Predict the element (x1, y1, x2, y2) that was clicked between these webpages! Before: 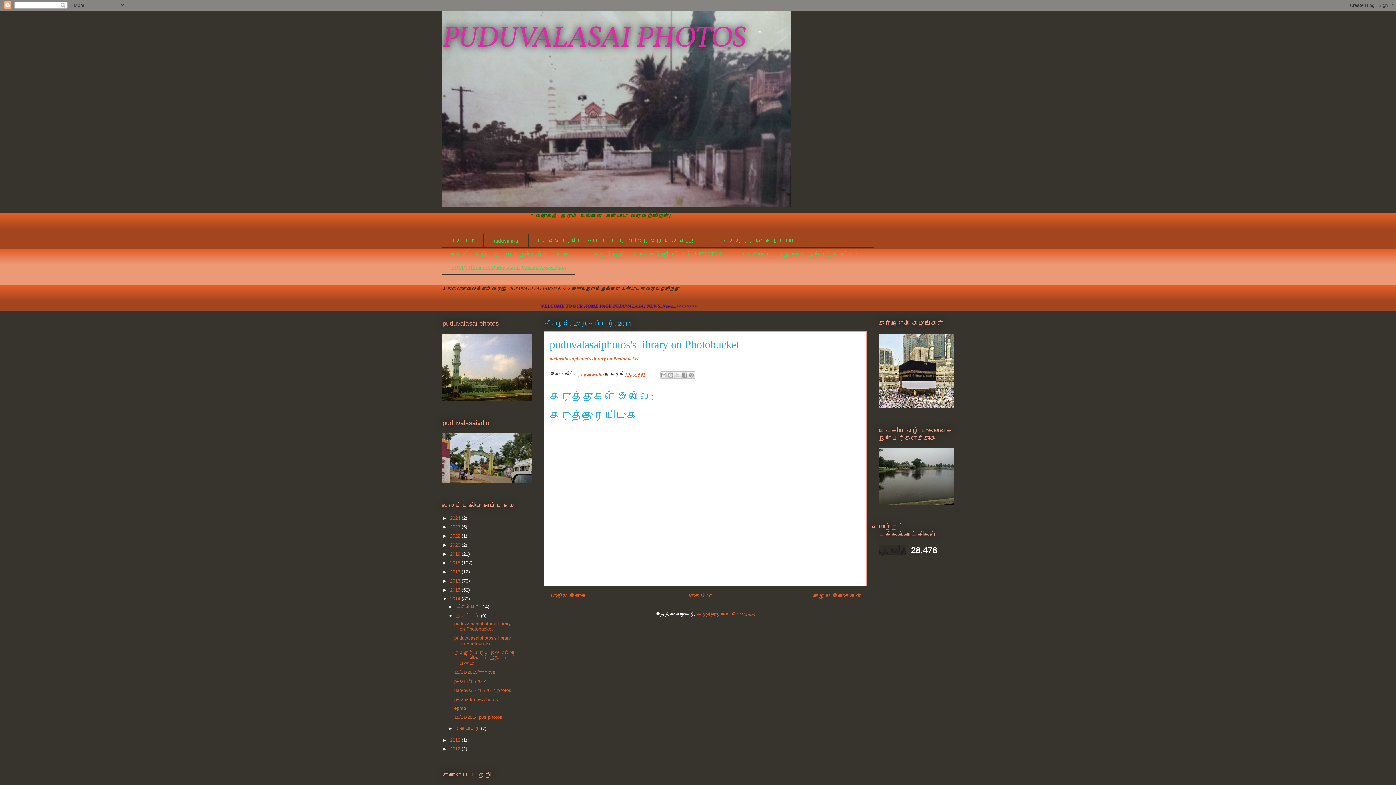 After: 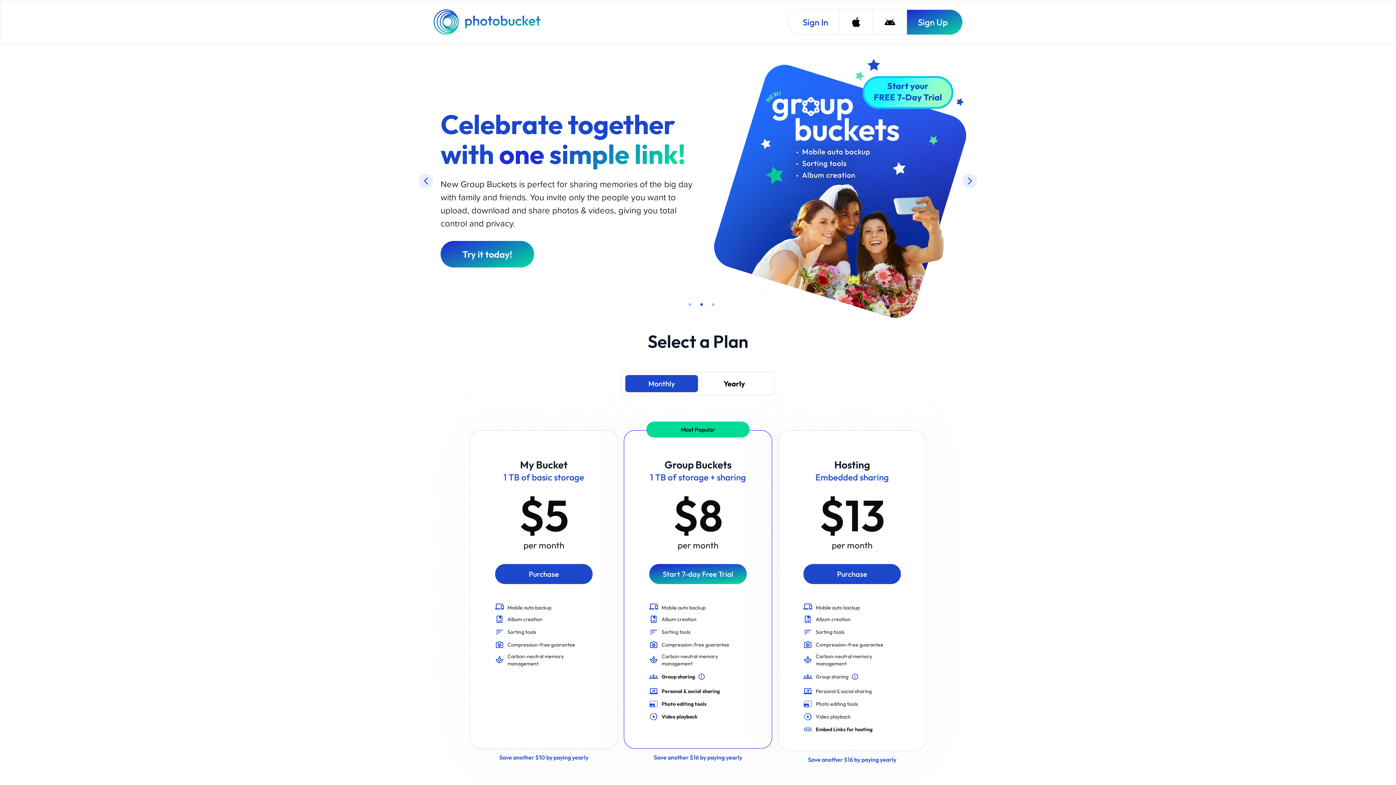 Action: label: puduvalasaiphotos's library on Photobucket bbox: (549, 355, 638, 361)